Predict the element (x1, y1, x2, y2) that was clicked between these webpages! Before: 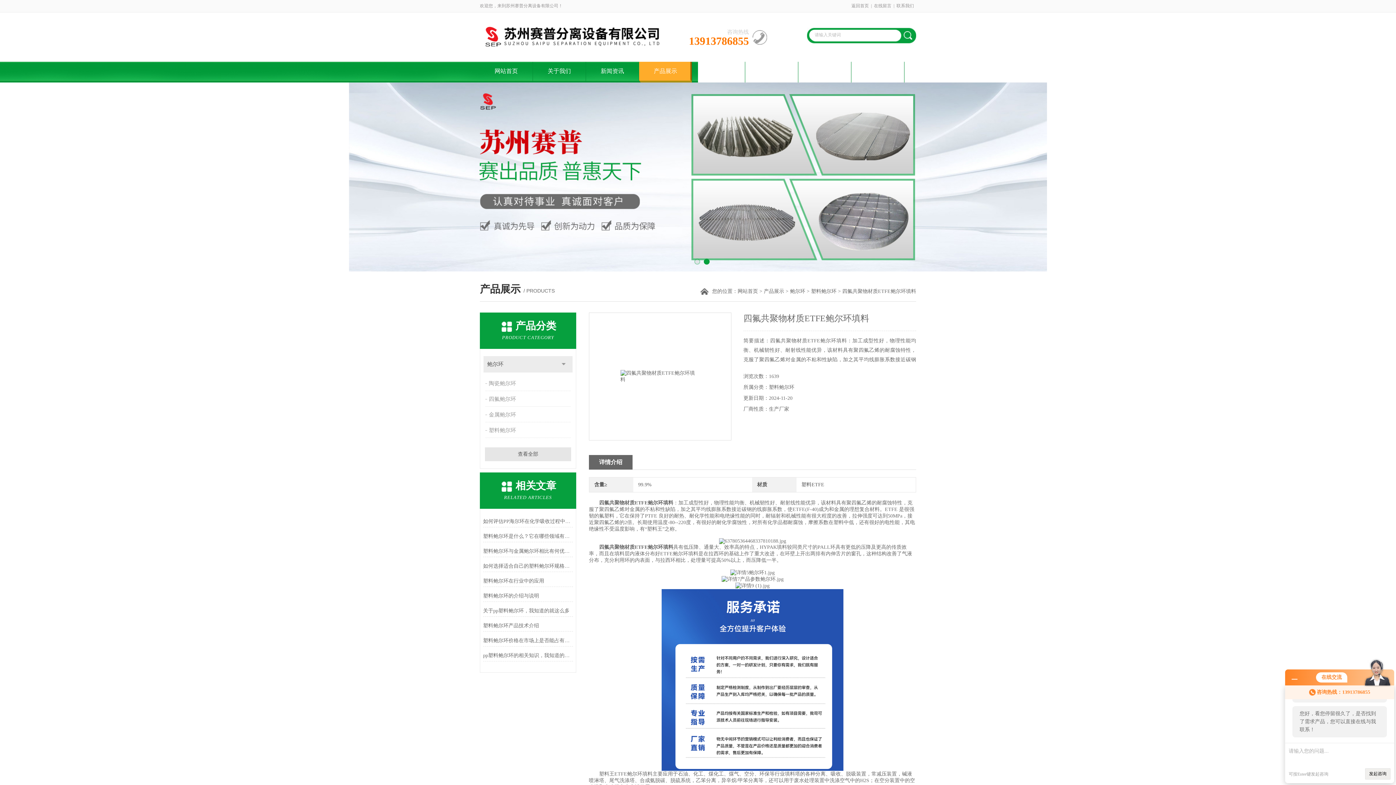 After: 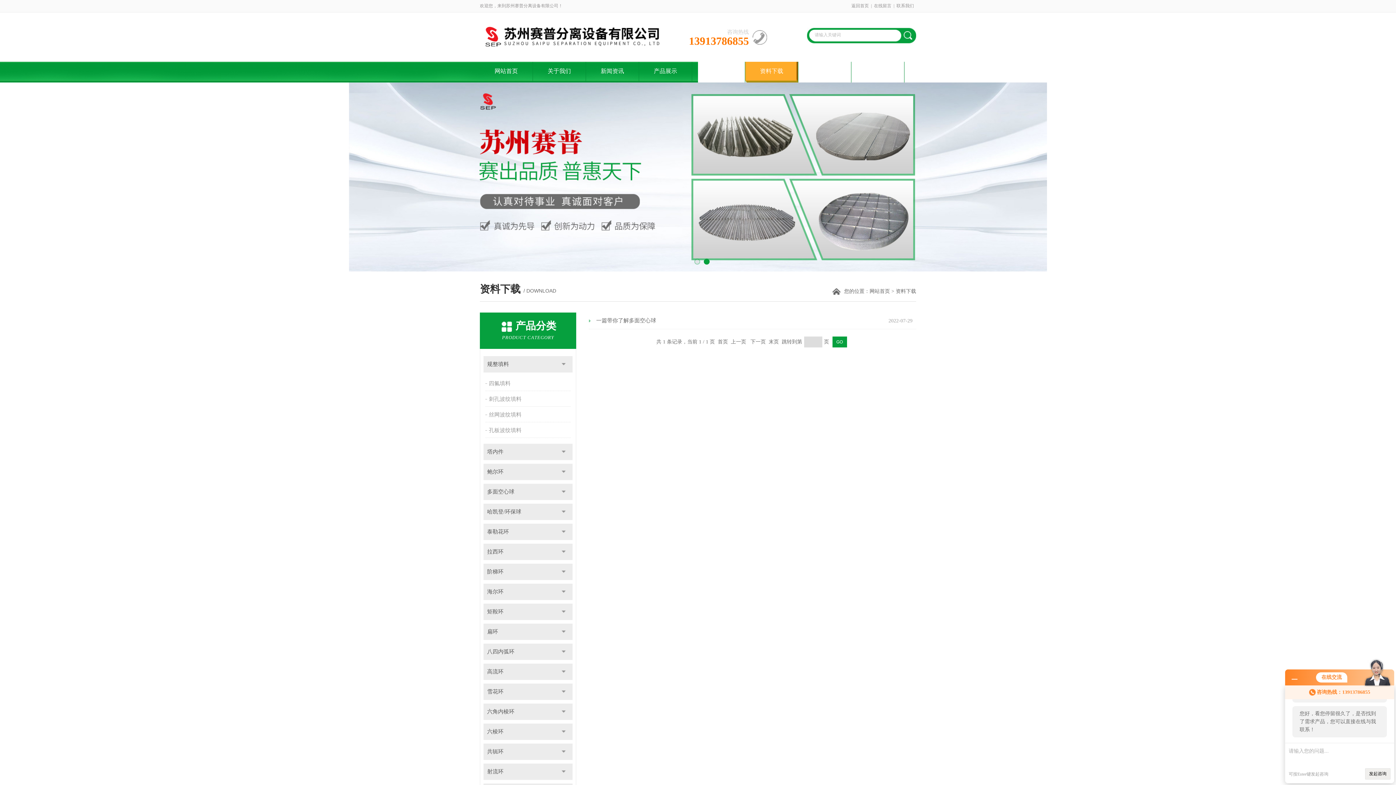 Action: label: 资料下载 bbox: (745, 61, 798, 82)